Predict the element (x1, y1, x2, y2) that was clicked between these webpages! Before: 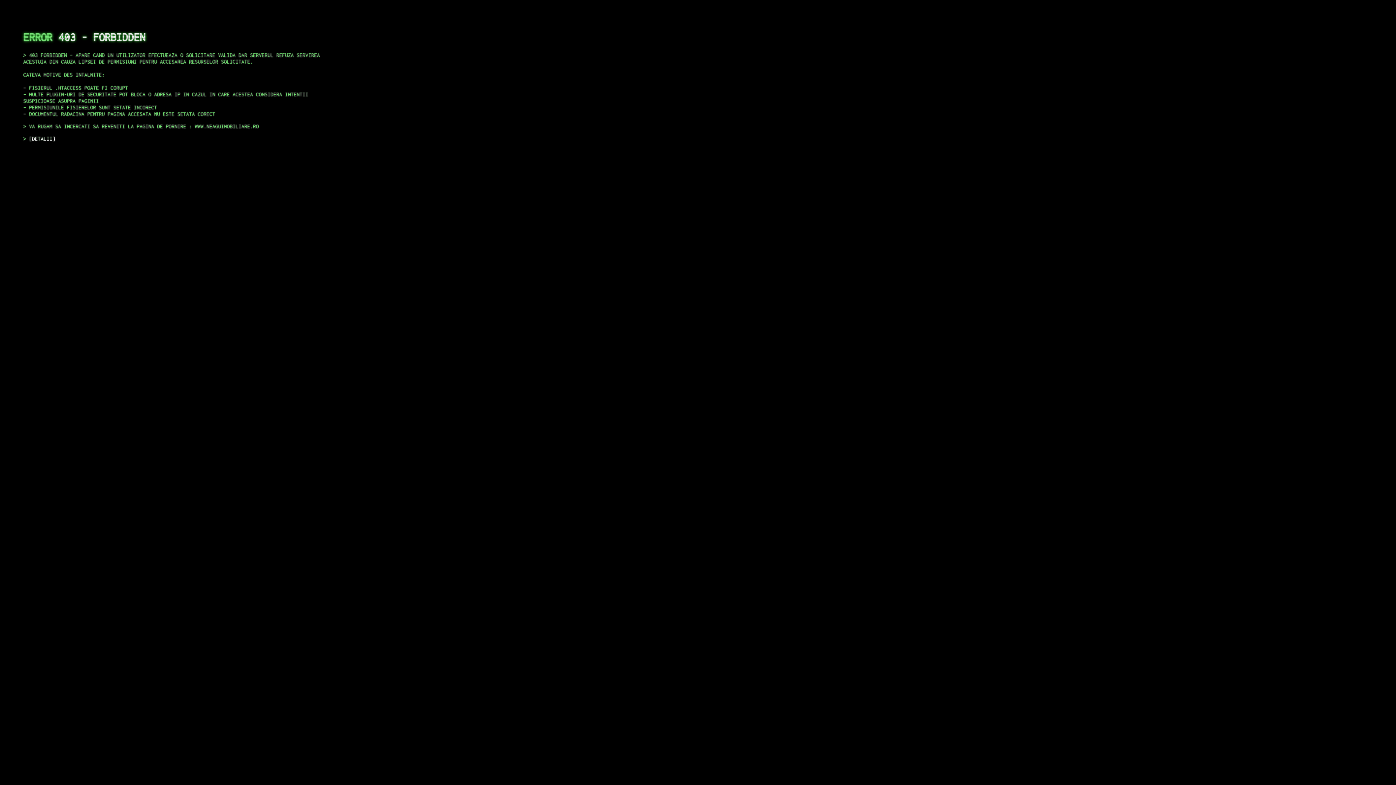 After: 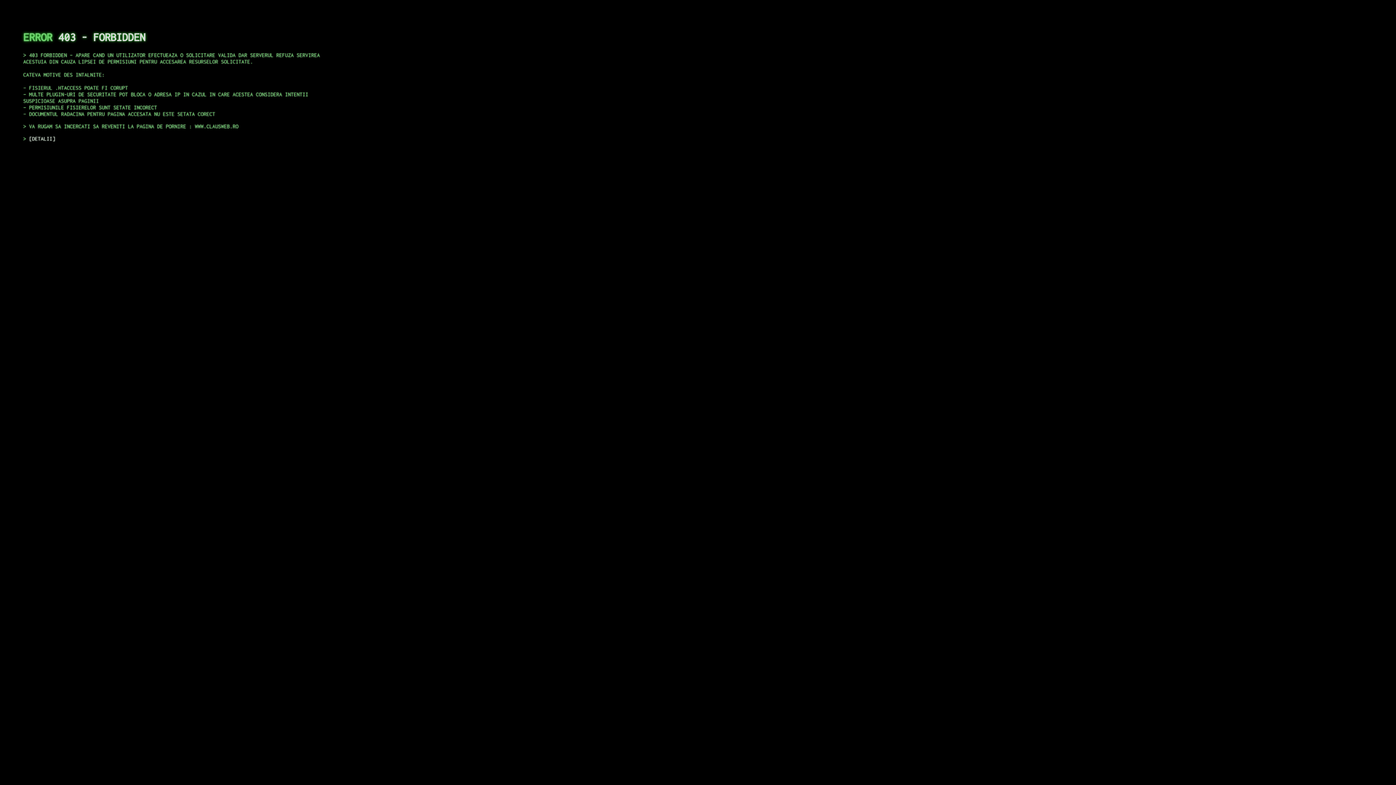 Action: bbox: (29, 135, 55, 141) label: DETALII